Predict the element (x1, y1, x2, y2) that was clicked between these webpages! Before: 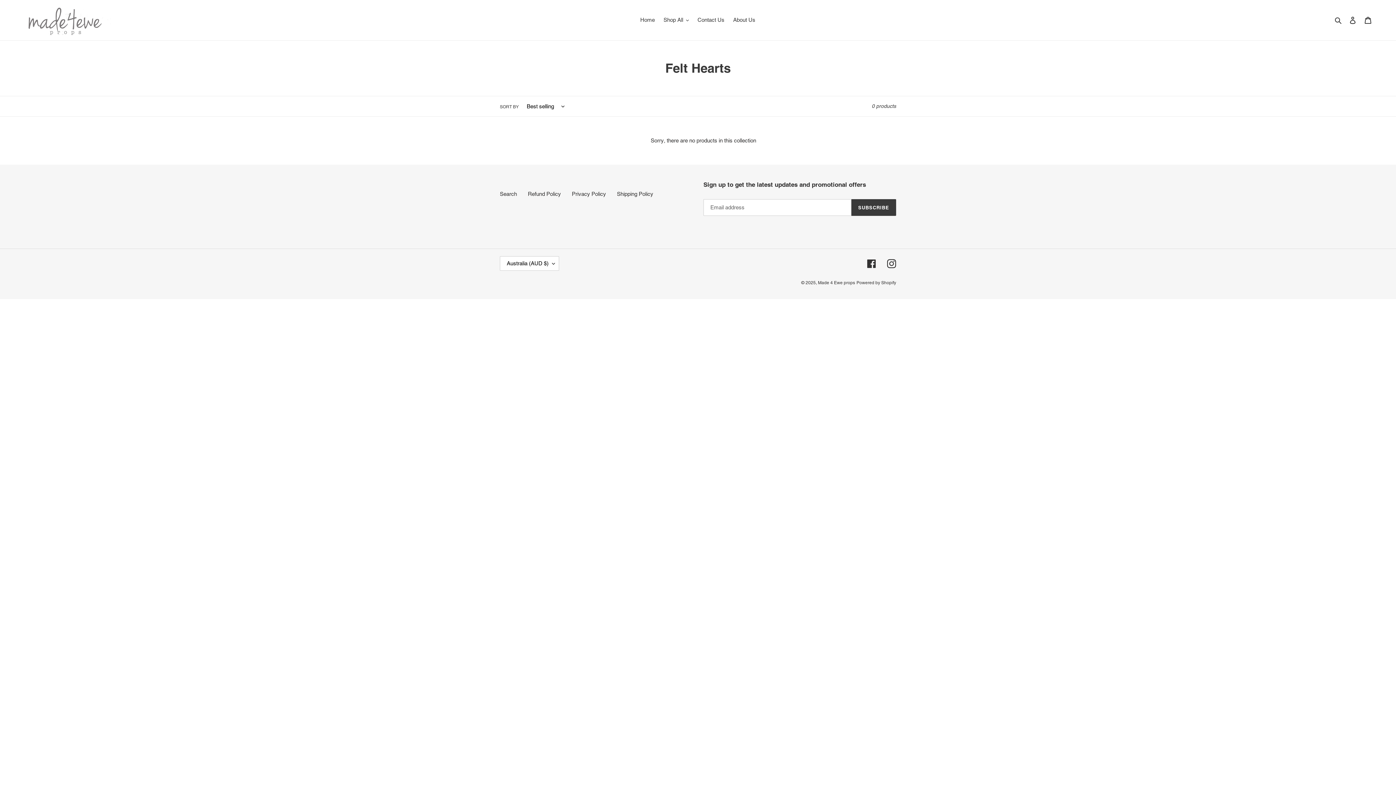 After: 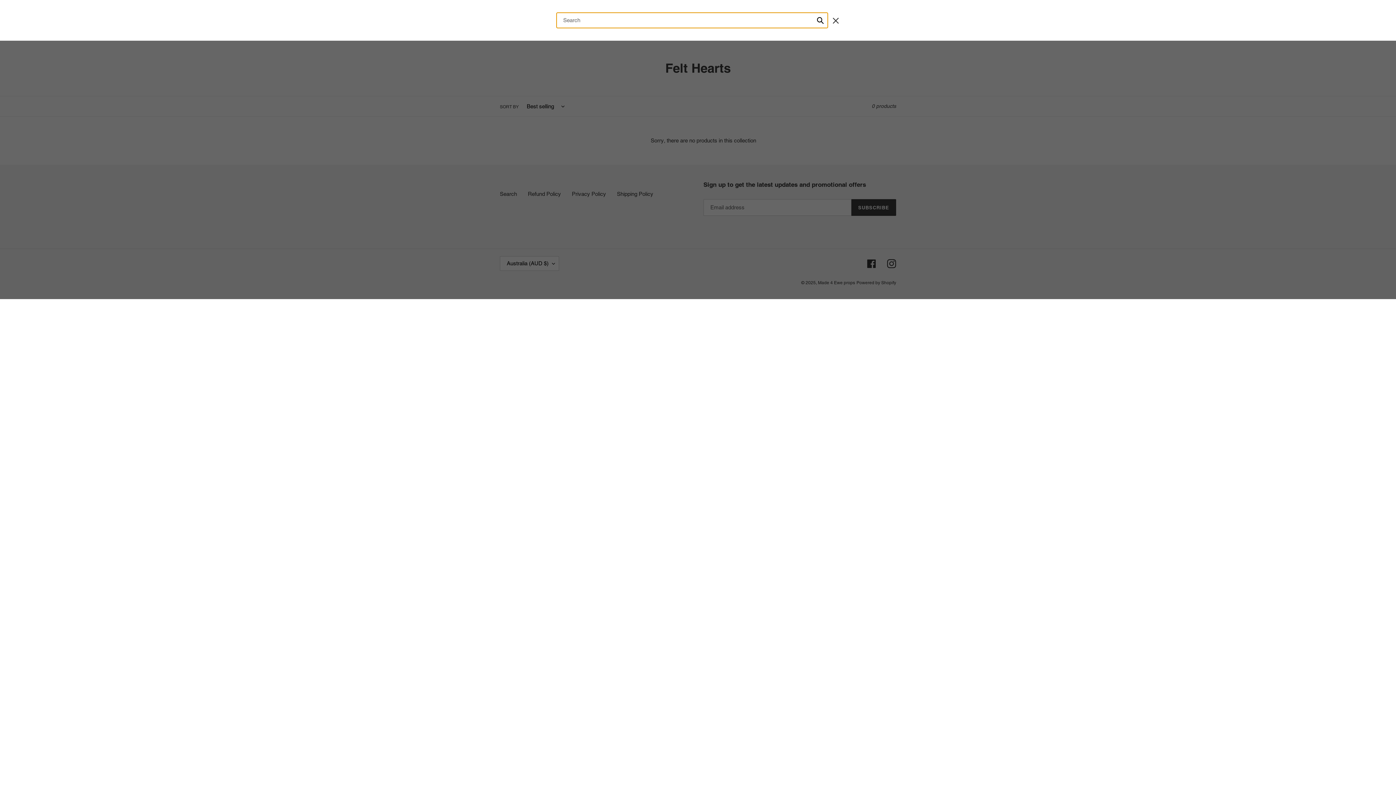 Action: label: Search bbox: (1332, 15, 1345, 24)